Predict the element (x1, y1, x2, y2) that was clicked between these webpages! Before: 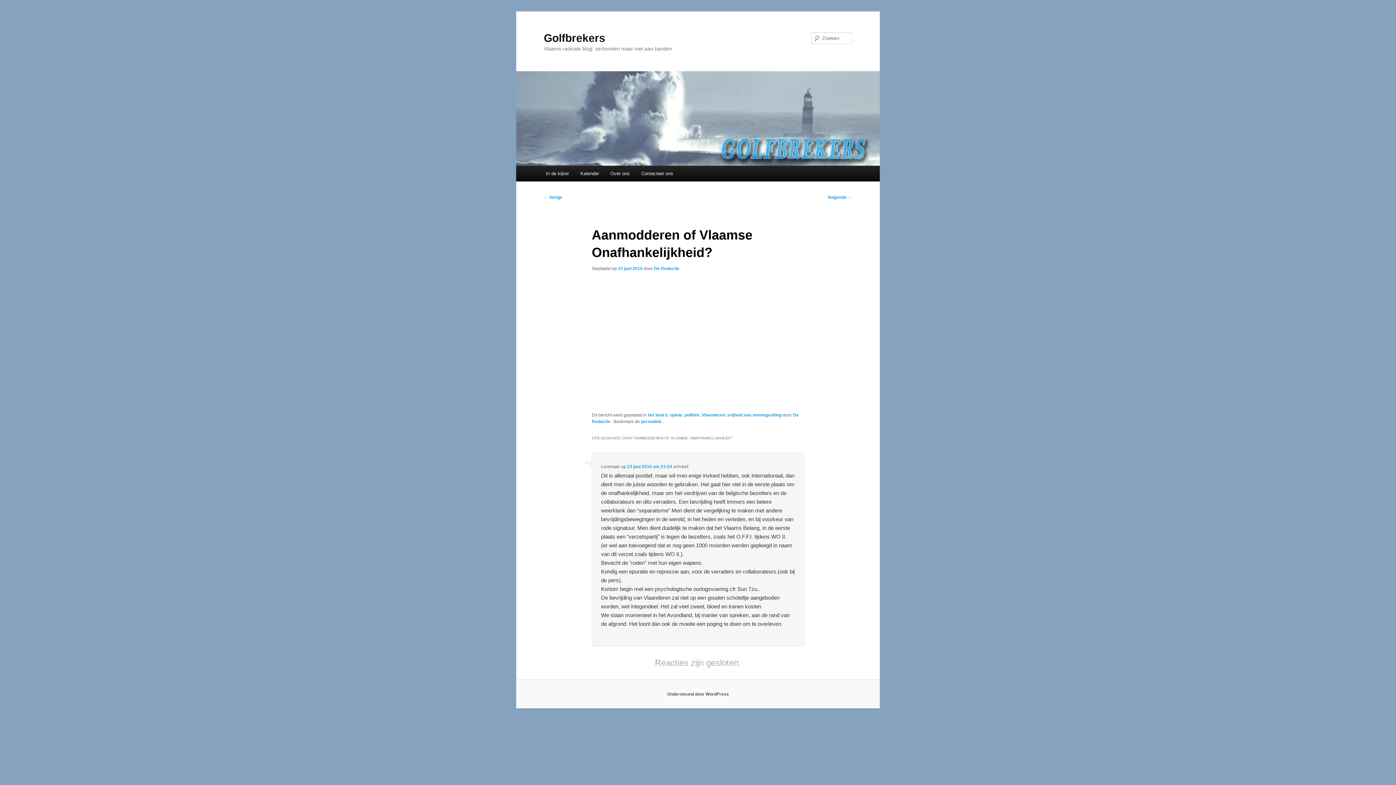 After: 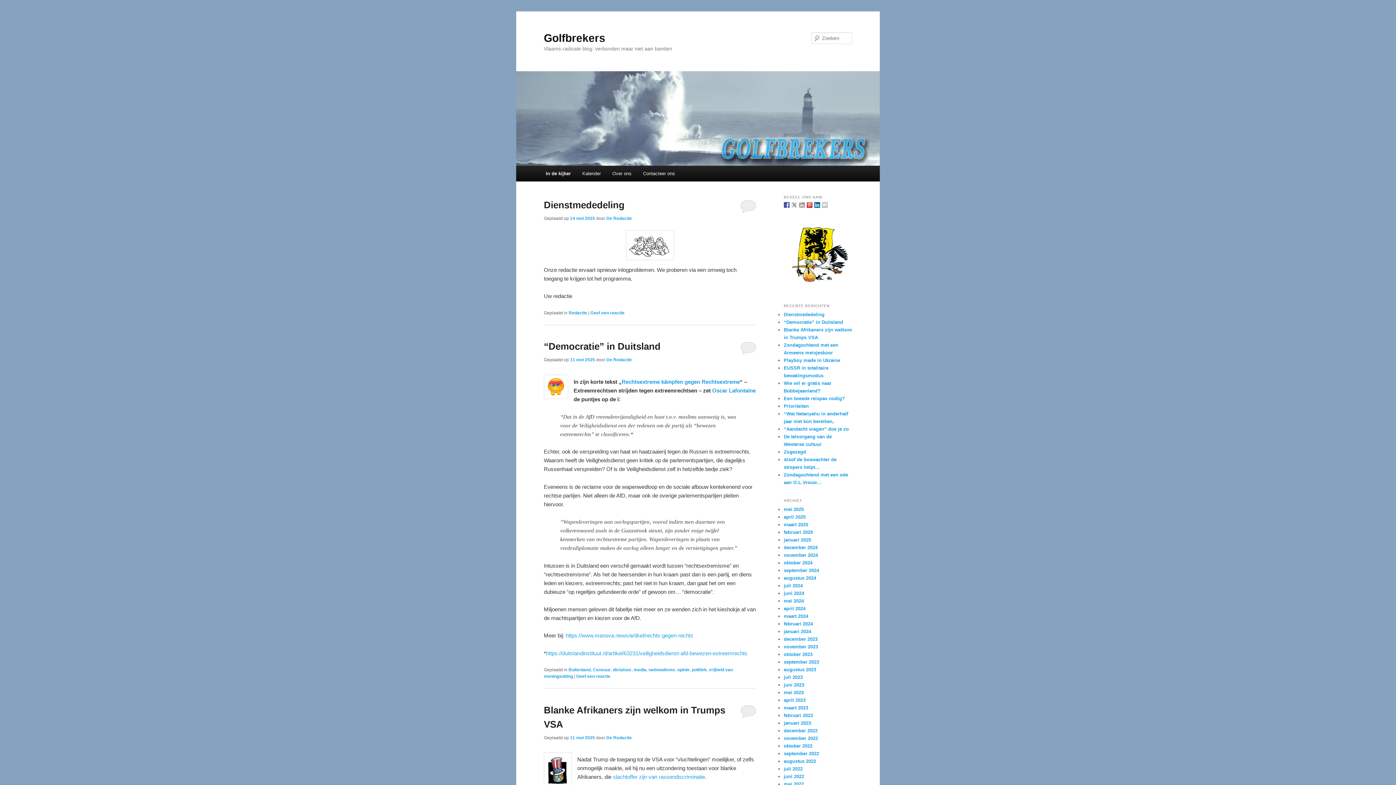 Action: label: Golfbrekers bbox: (544, 31, 605, 43)